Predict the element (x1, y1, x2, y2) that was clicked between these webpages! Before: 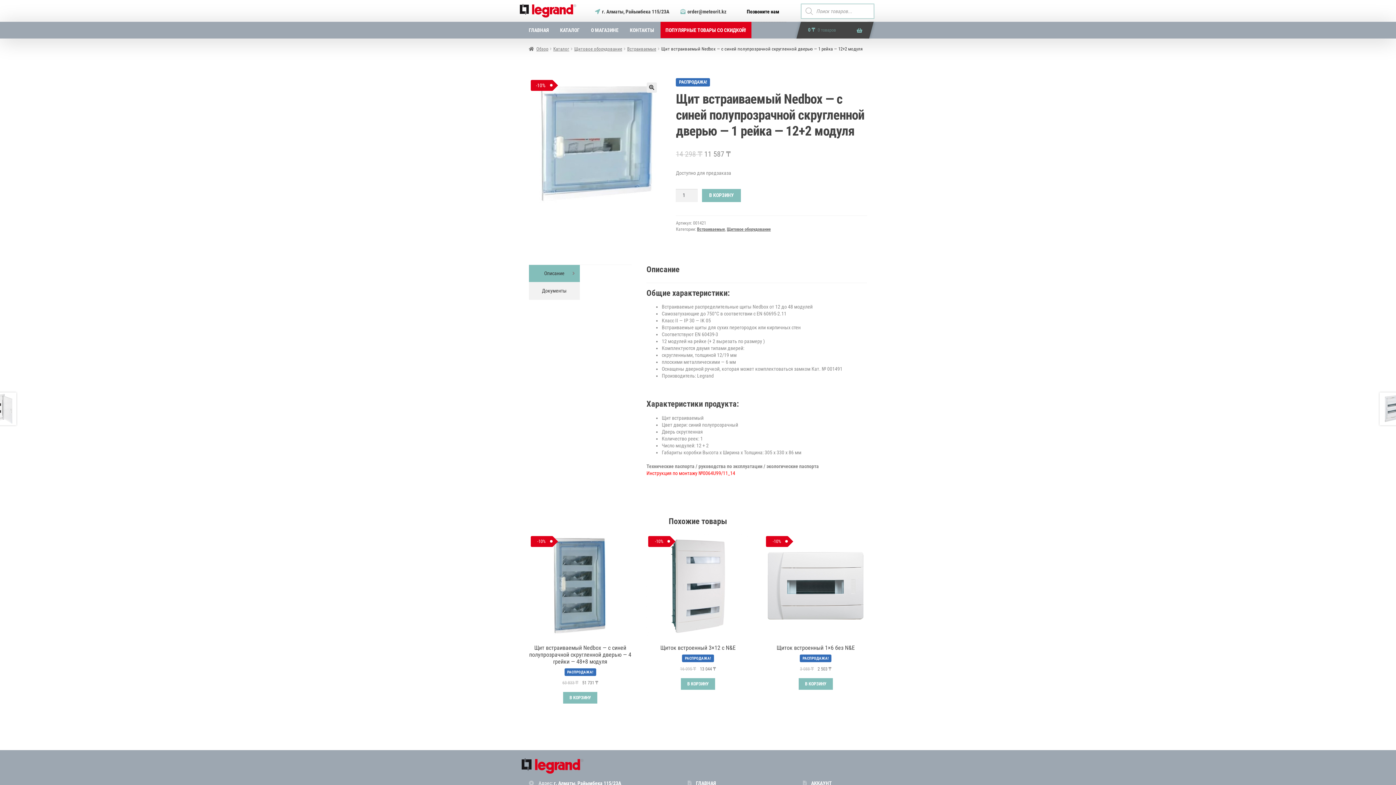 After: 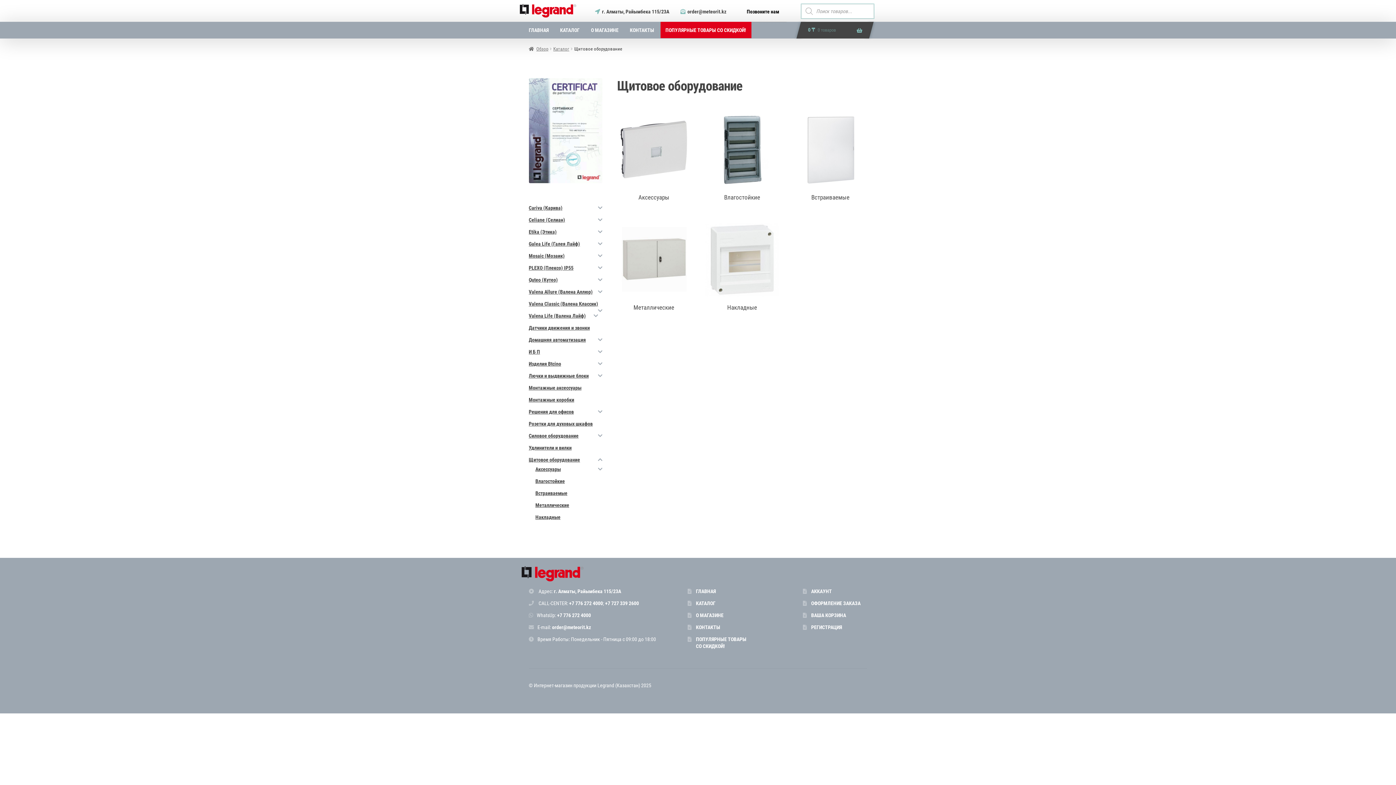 Action: label: Щитовое оборудование bbox: (727, 226, 771, 231)